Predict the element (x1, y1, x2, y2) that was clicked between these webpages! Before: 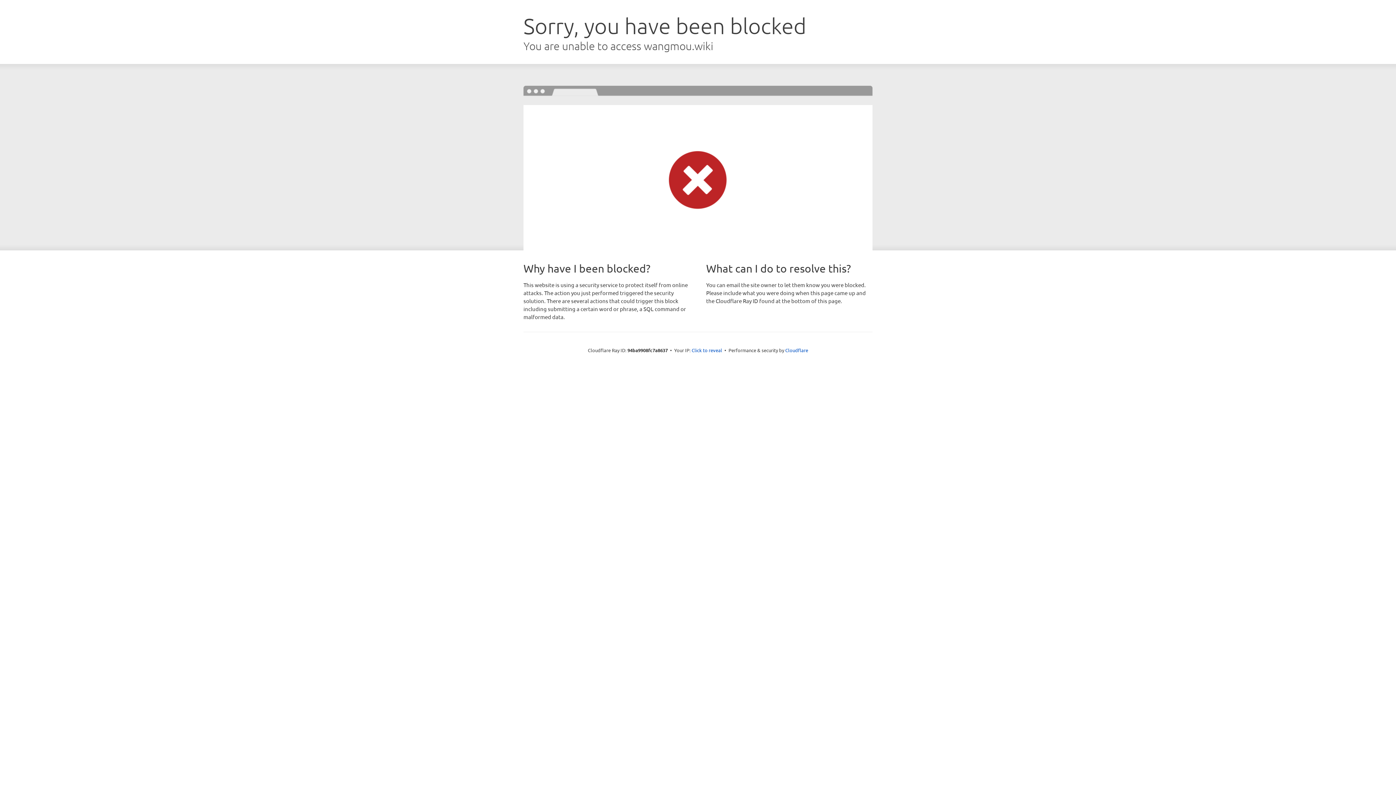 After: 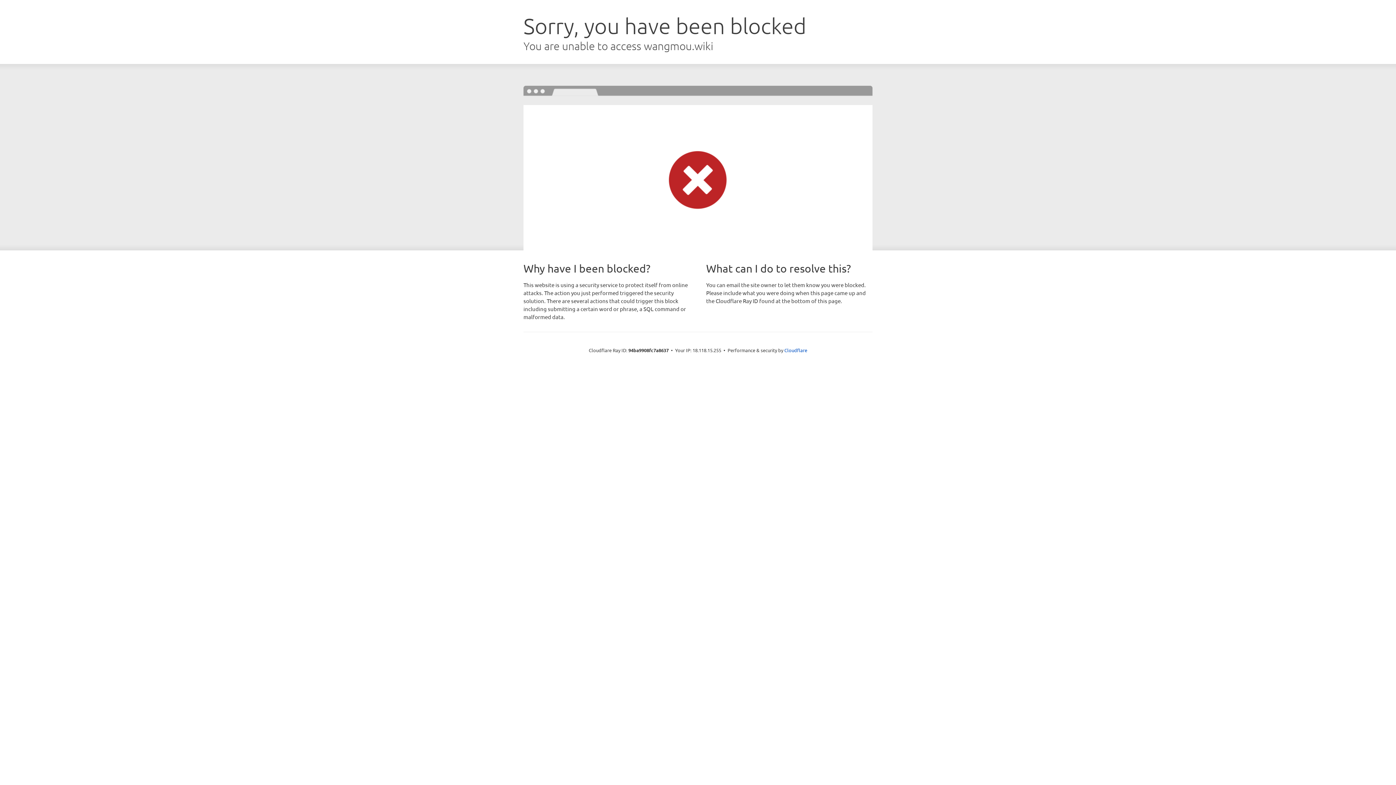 Action: bbox: (691, 346, 722, 353) label: Click to reveal